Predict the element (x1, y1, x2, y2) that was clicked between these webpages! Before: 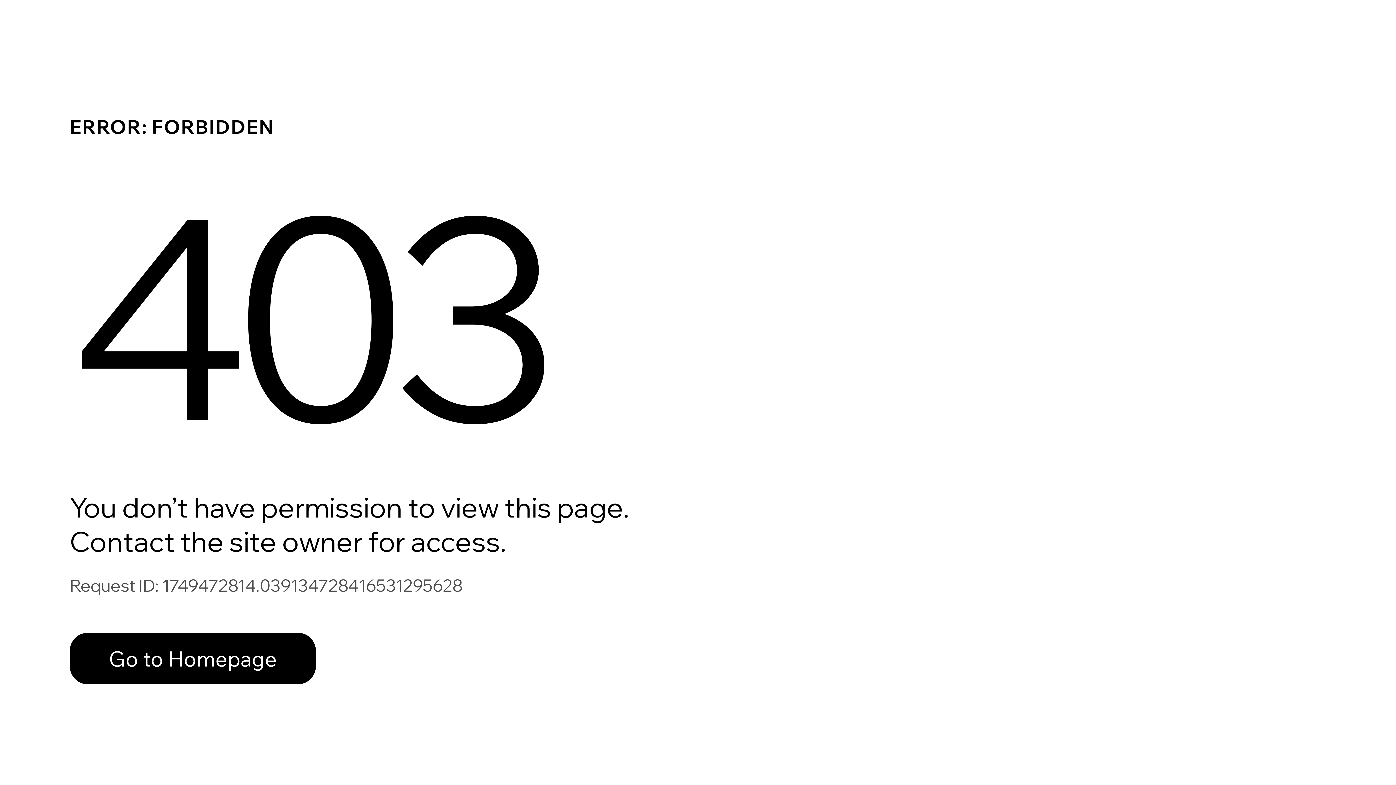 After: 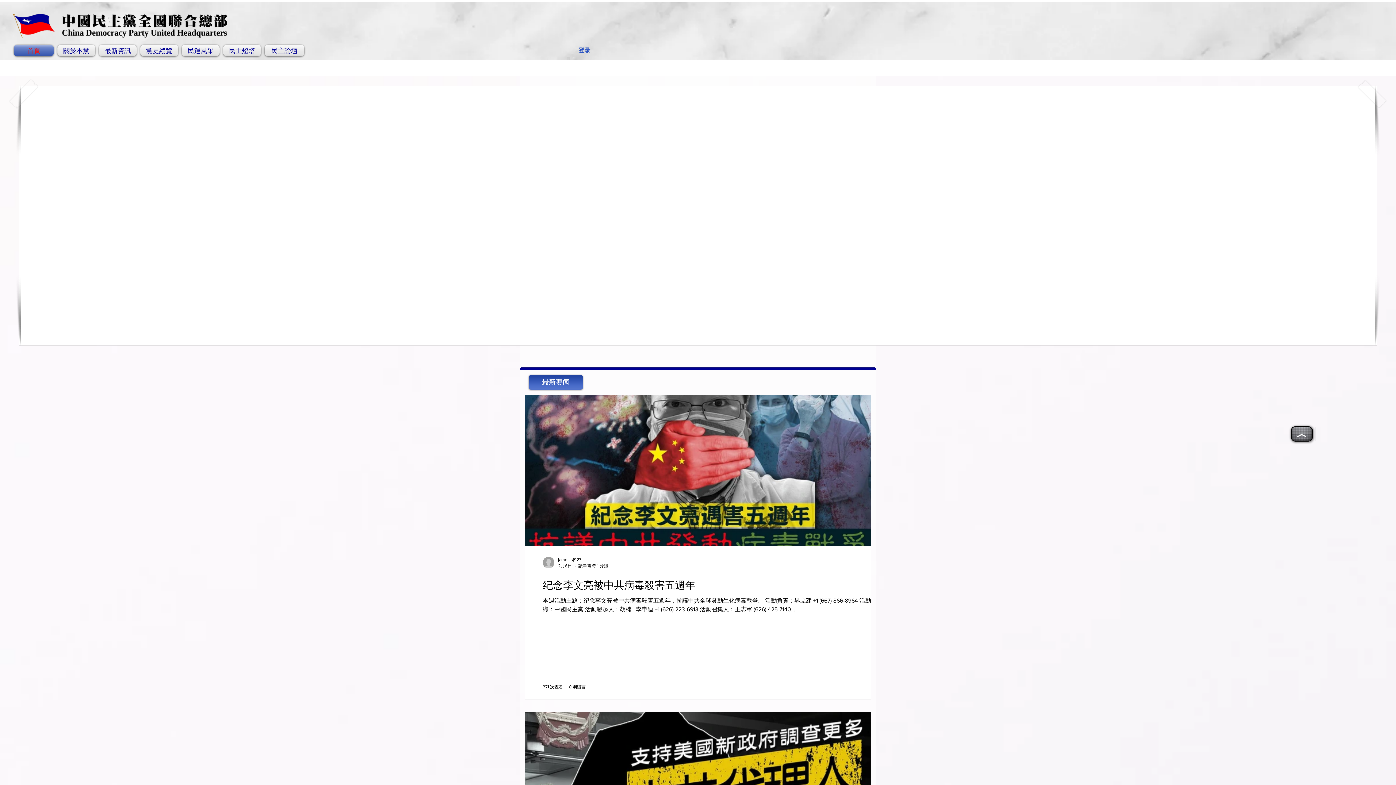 Action: label: Go to Homepage bbox: (69, 633, 316, 684)